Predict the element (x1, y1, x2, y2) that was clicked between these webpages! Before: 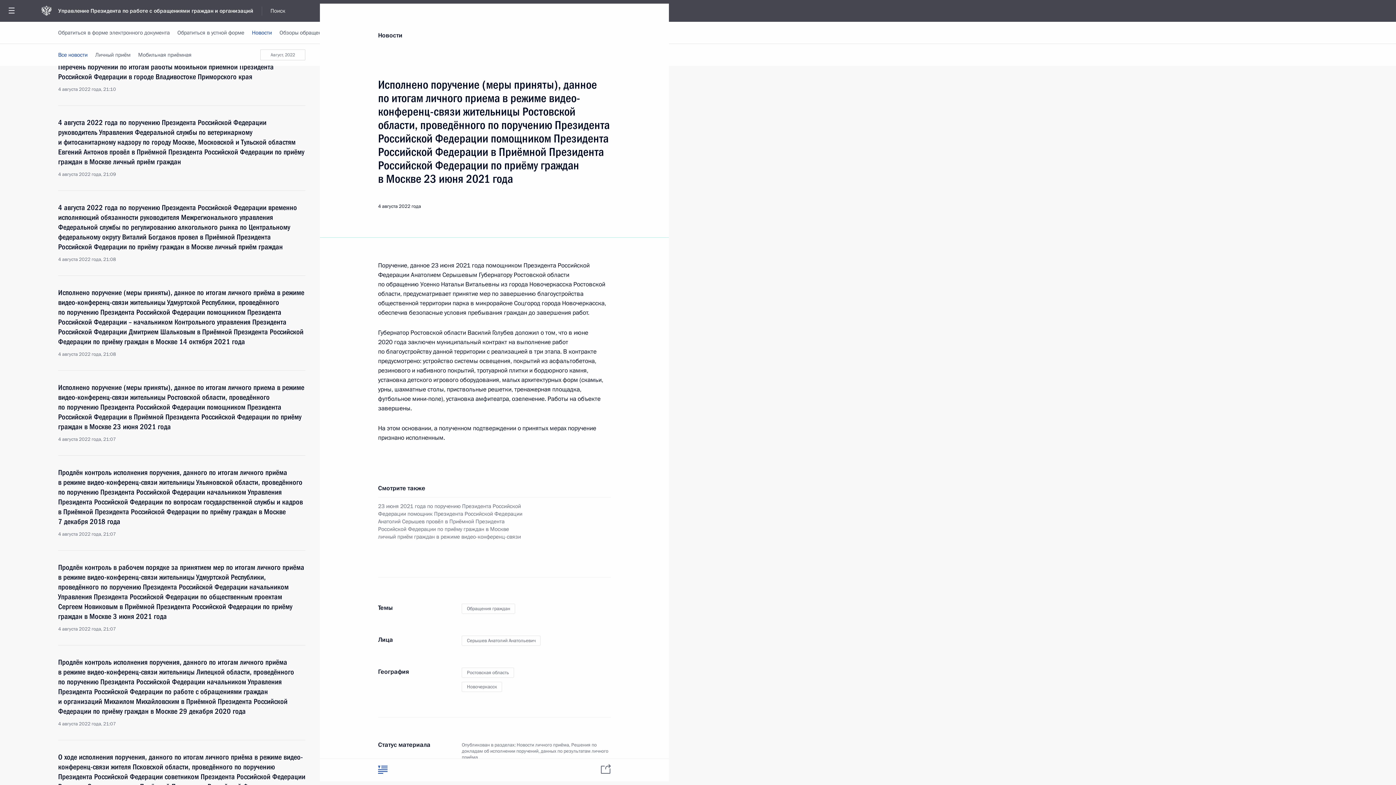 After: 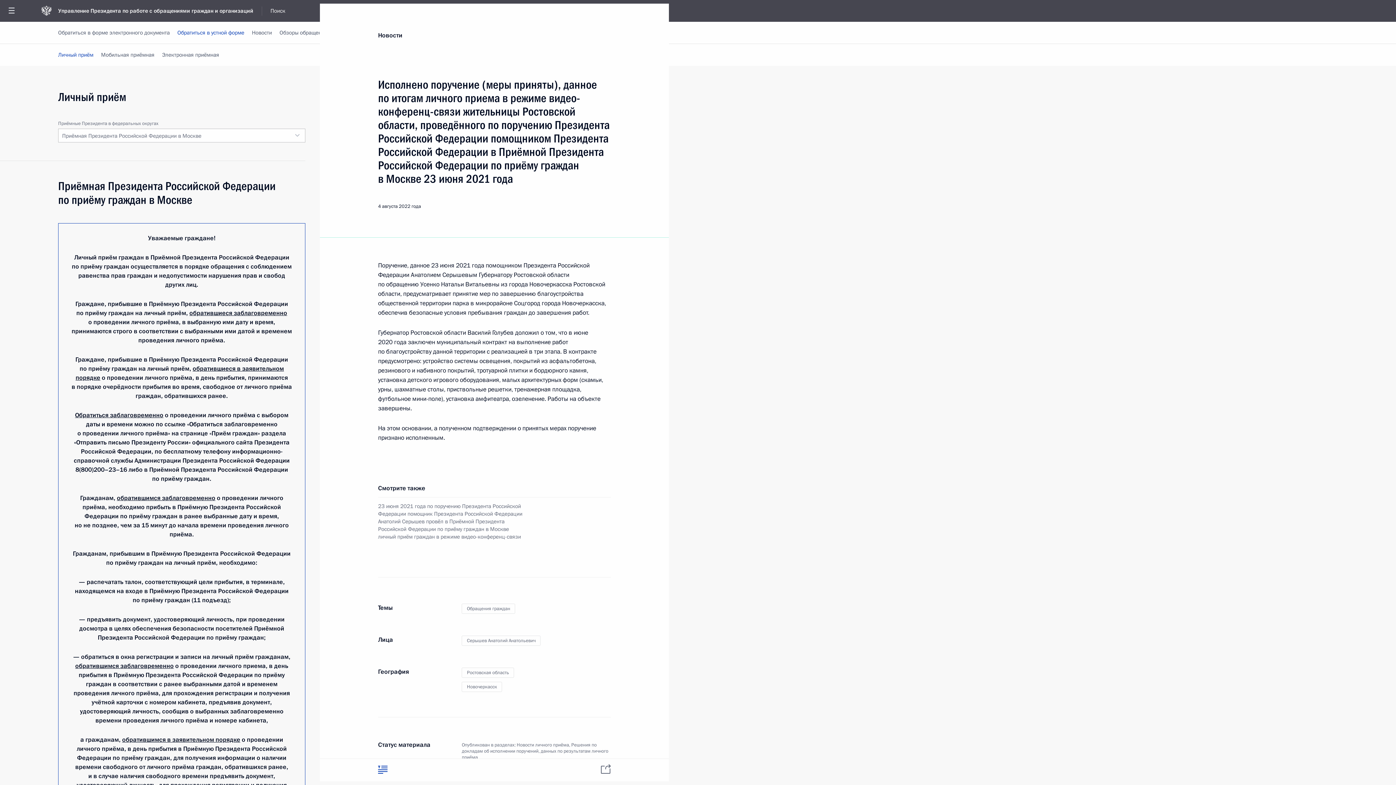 Action: label: Обратиться в устной форме bbox: (173, 21, 248, 43)